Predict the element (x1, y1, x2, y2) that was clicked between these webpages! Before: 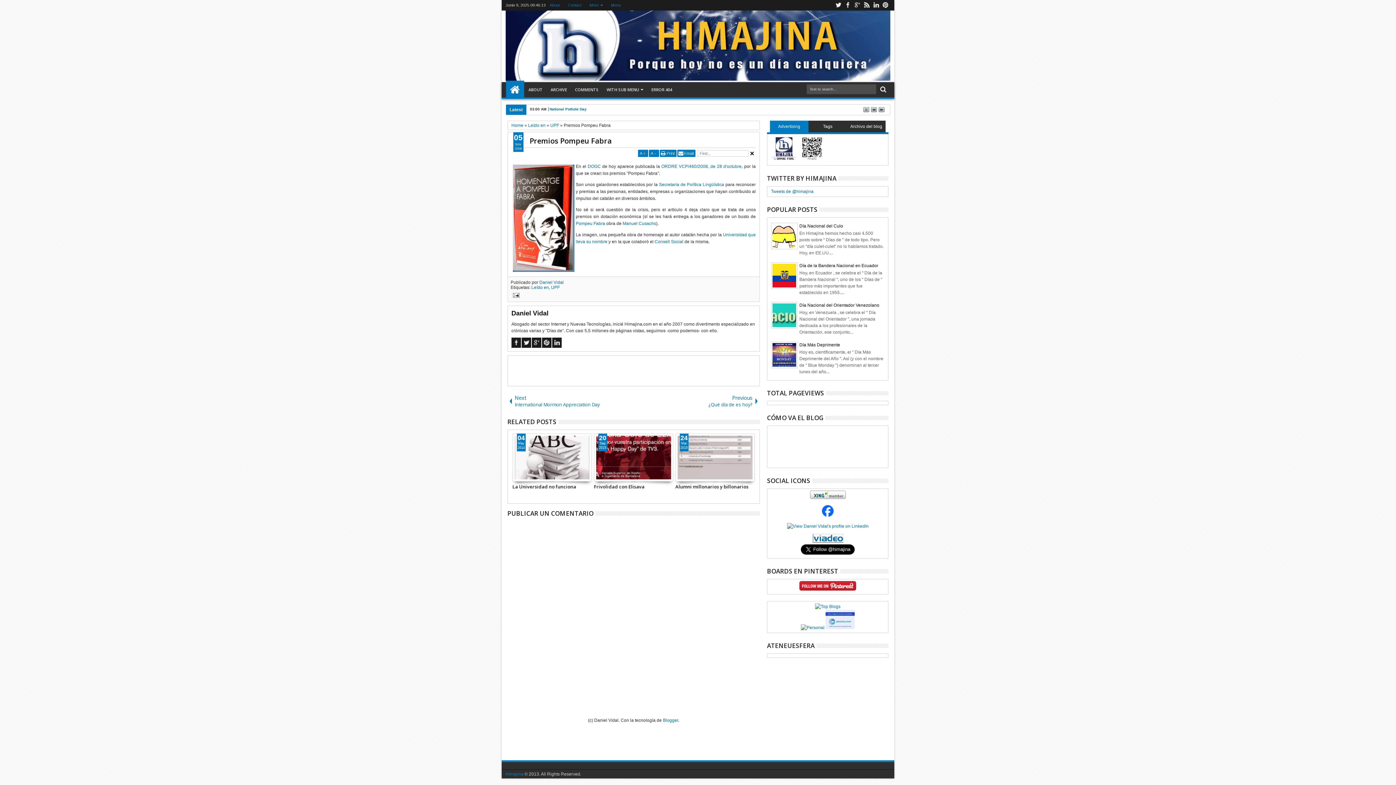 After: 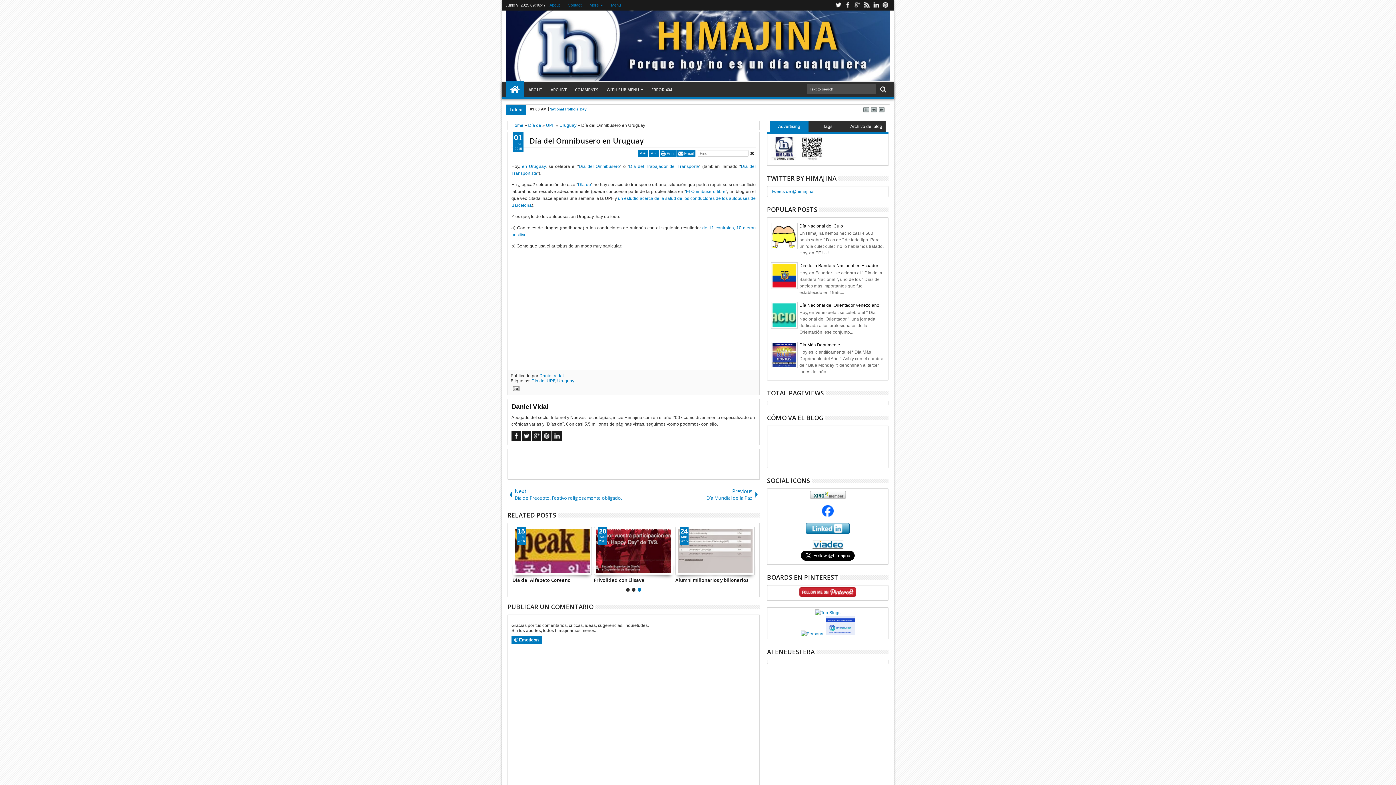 Action: bbox: (514, 436, 589, 479)